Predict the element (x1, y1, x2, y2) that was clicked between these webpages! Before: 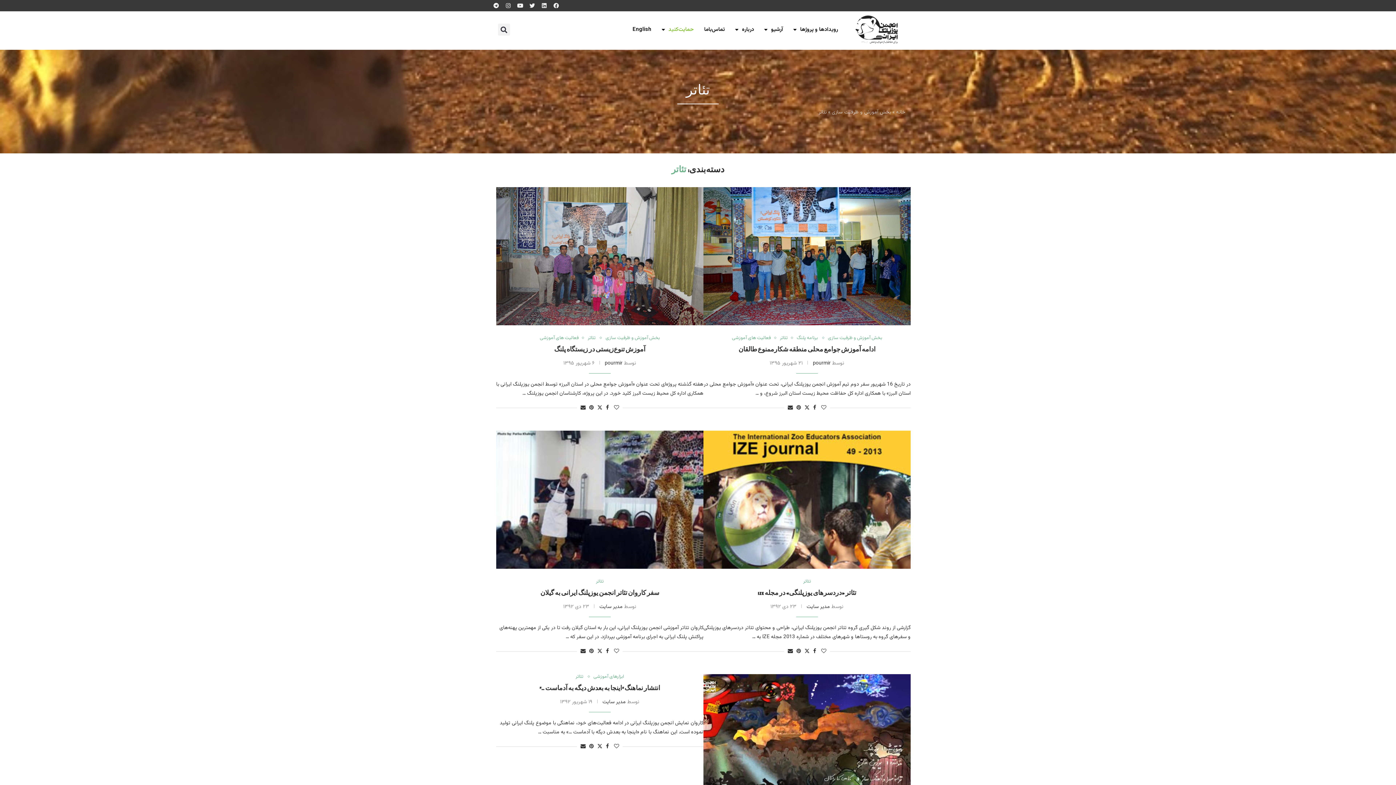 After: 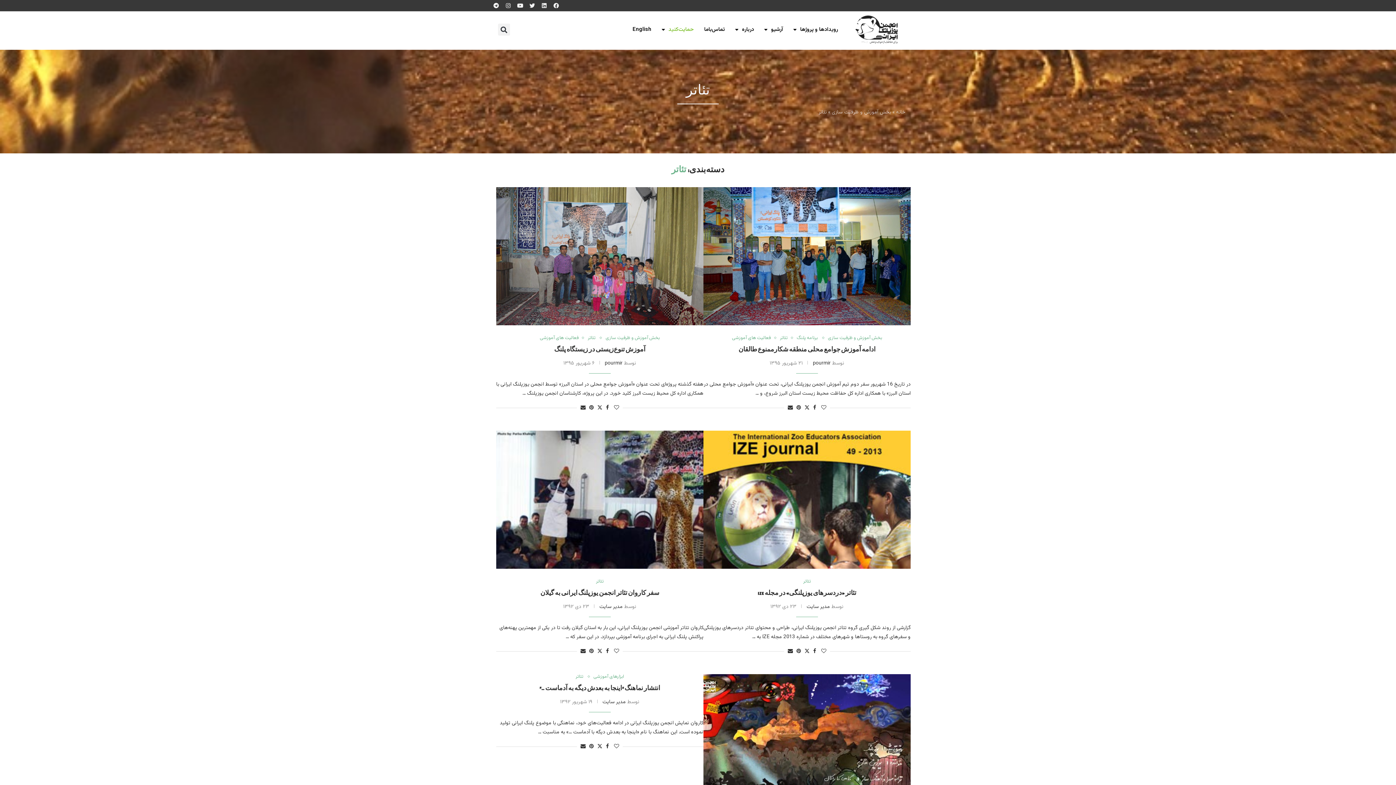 Action: bbox: (776, 335, 787, 340) label: تئاتر